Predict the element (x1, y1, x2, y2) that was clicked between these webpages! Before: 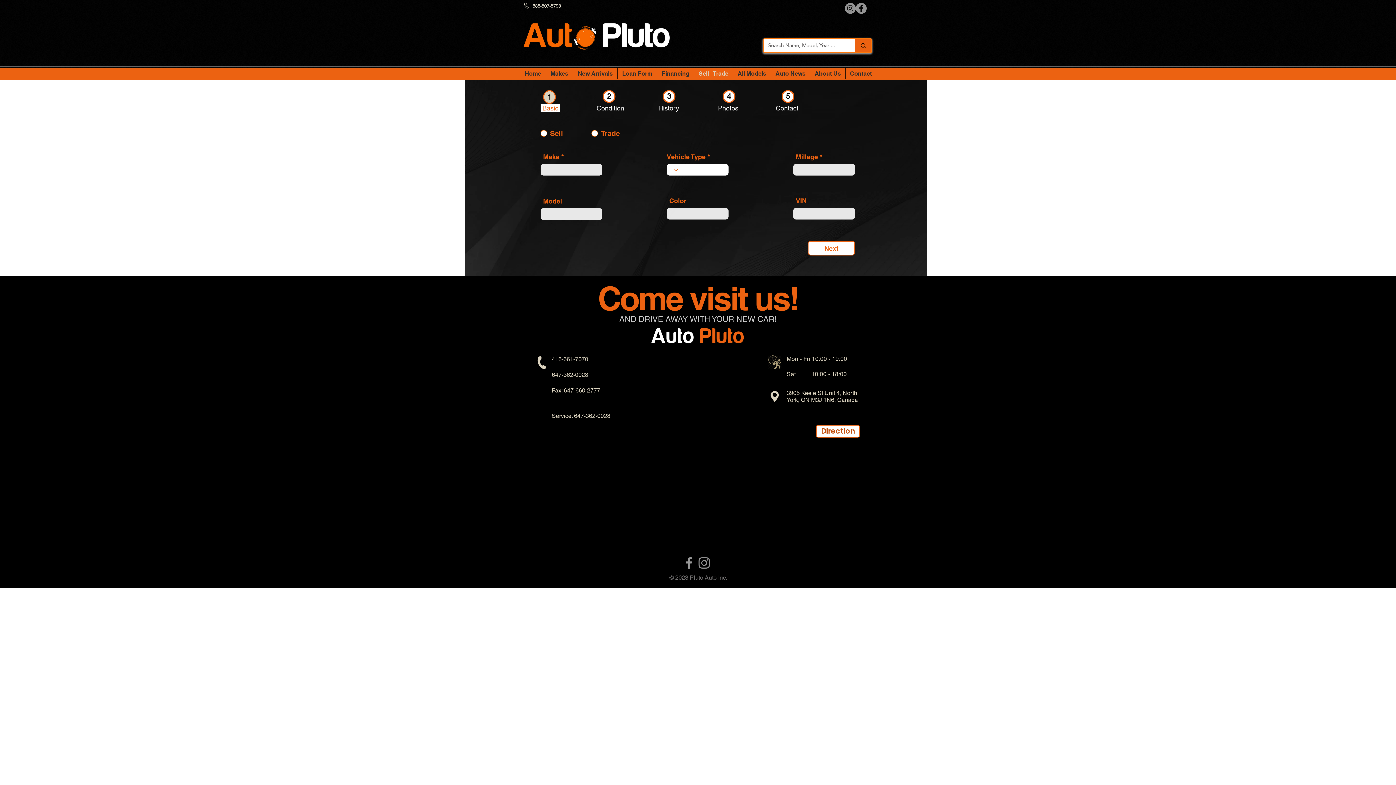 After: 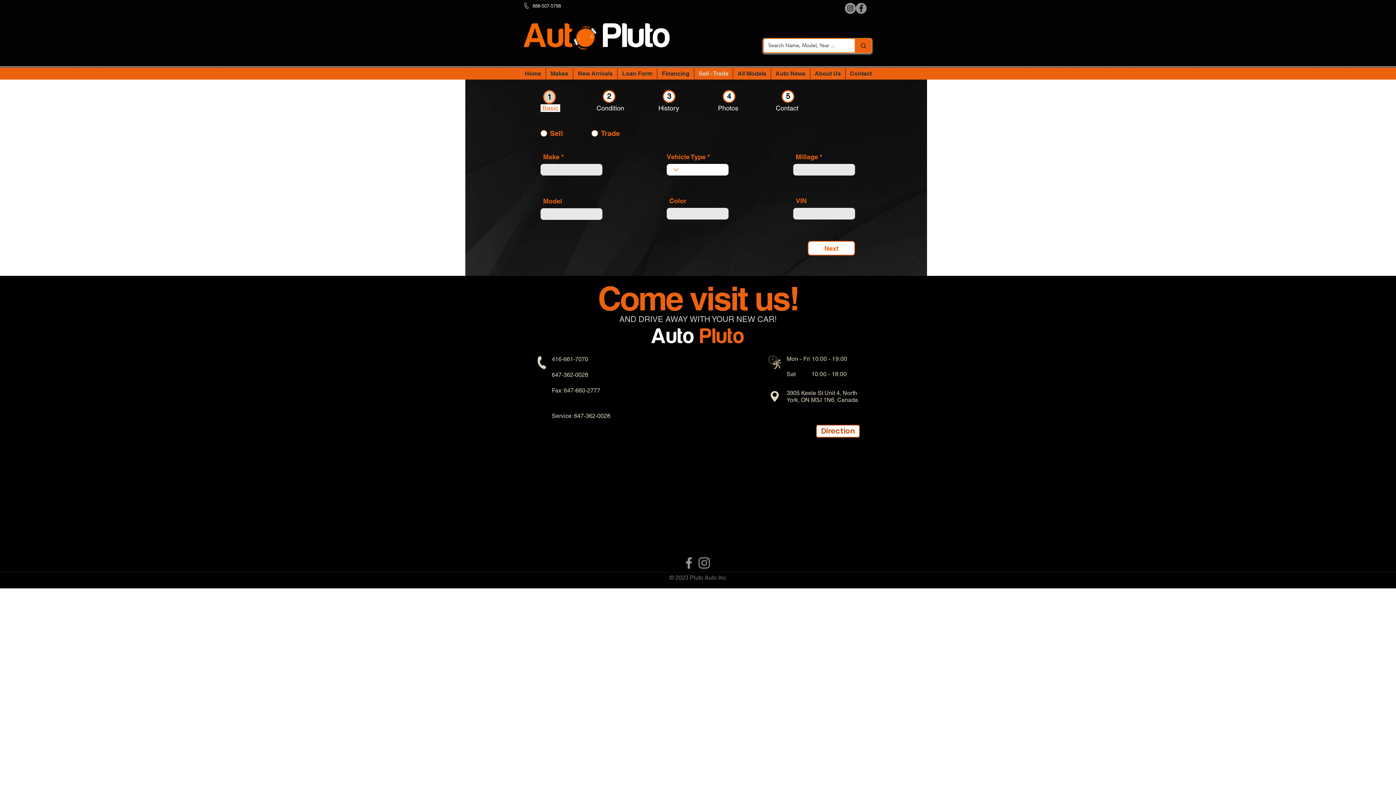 Action: bbox: (694, 68, 733, 79) label: Sell - Trade